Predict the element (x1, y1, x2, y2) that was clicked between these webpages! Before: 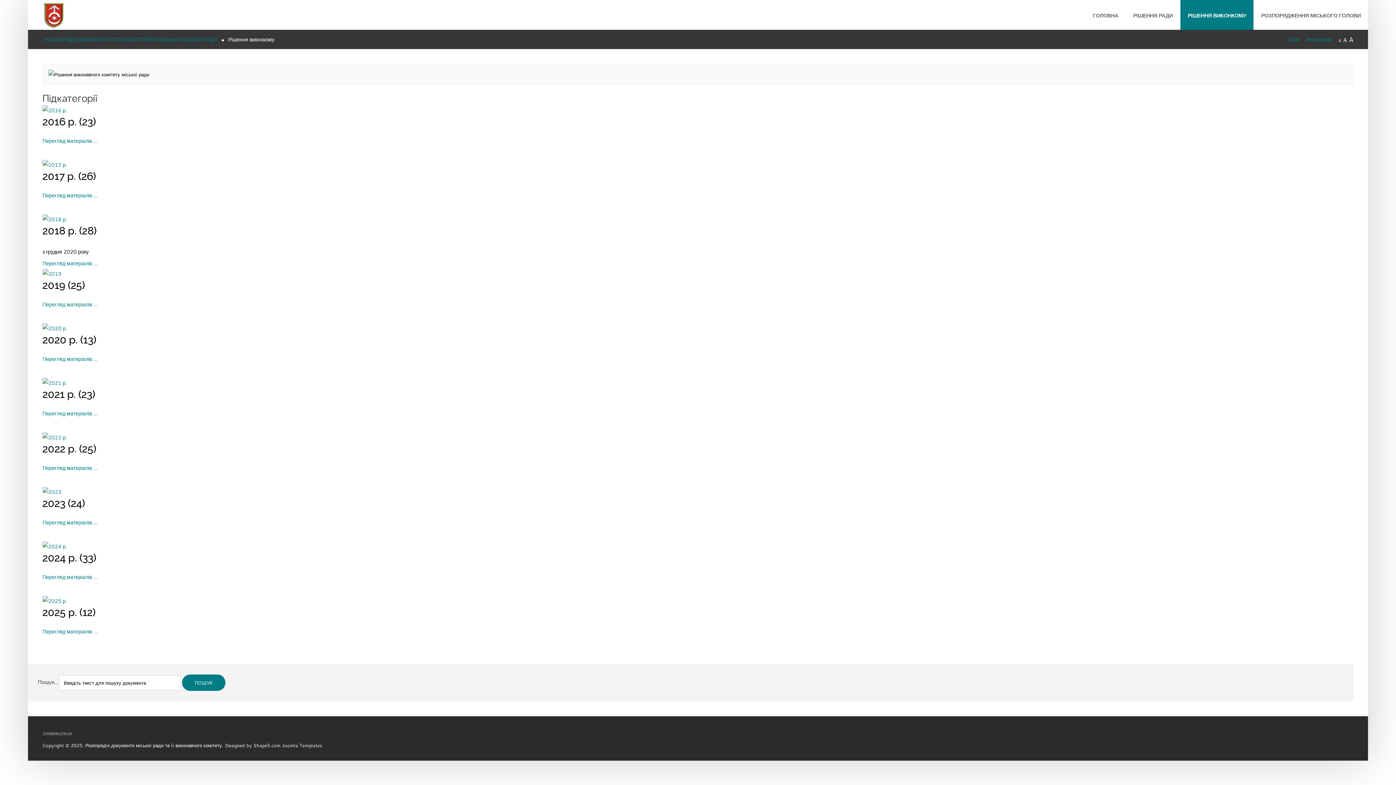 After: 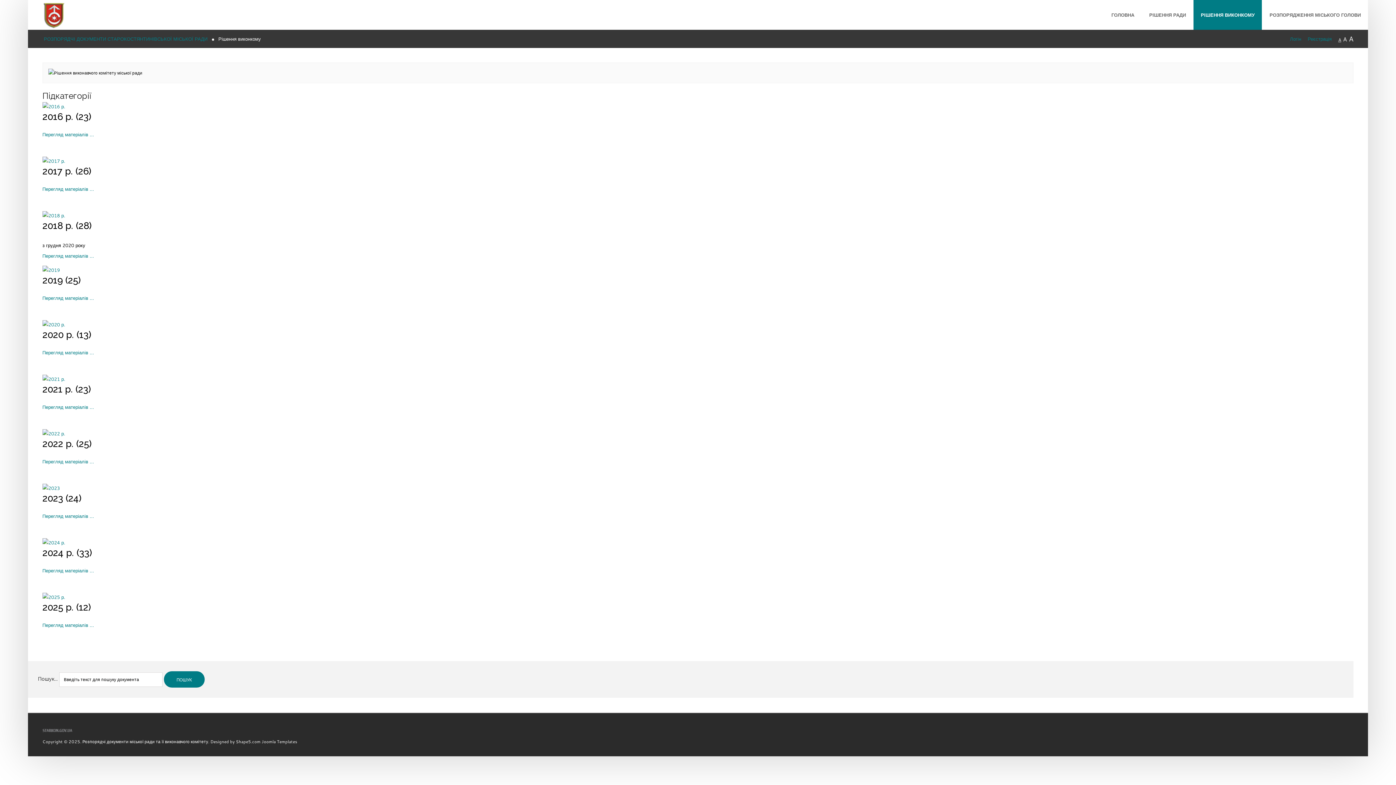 Action: bbox: (1338, 37, 1341, 43) label: A